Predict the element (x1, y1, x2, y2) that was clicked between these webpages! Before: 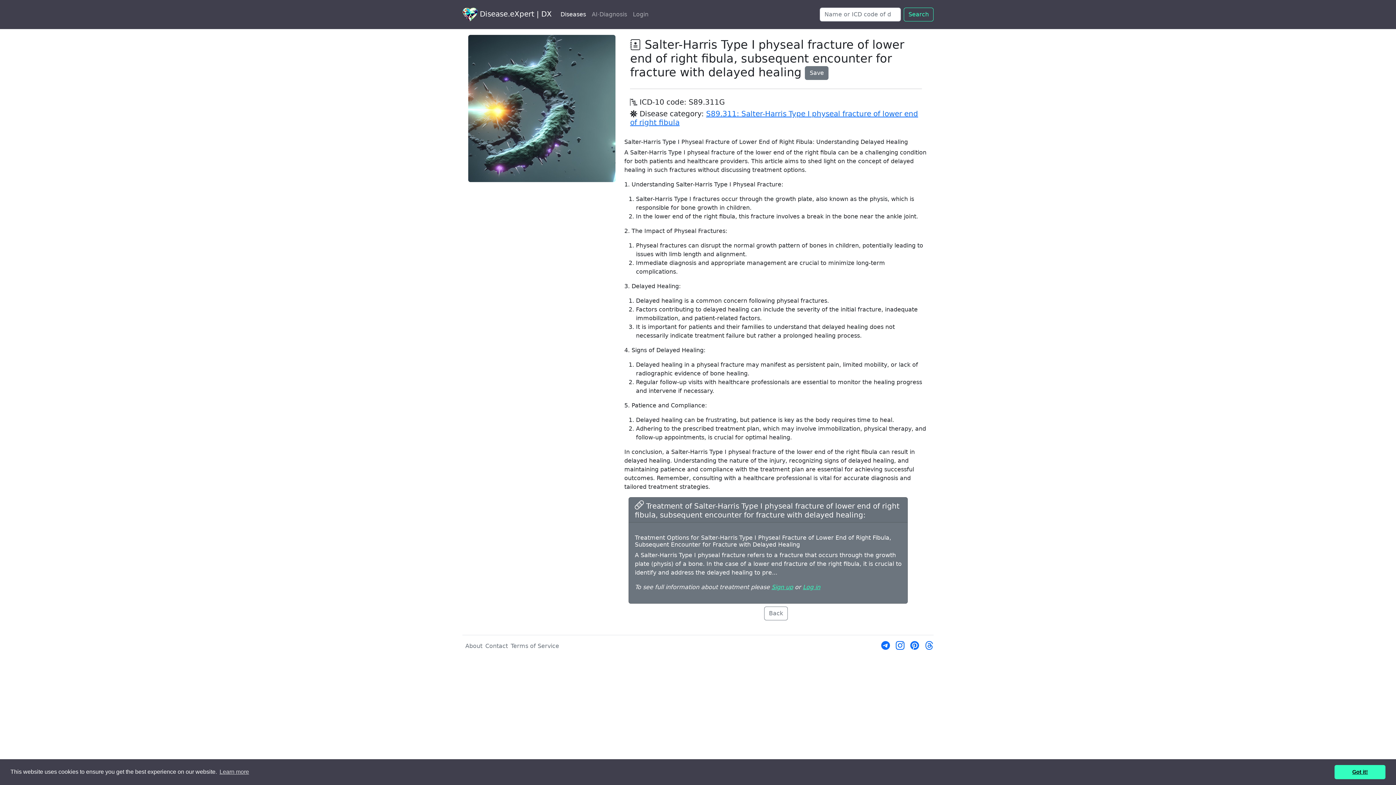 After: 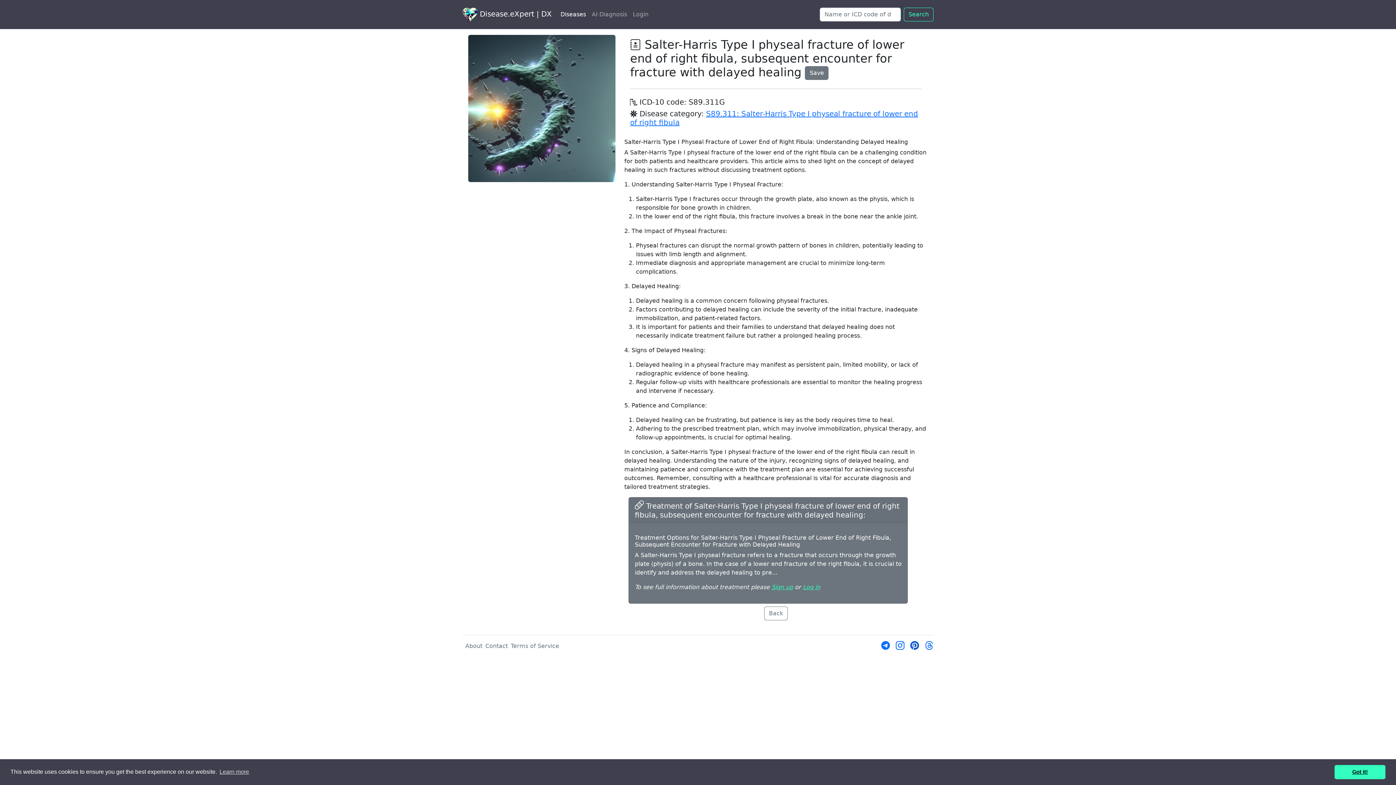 Action: bbox: (910, 643, 919, 650)